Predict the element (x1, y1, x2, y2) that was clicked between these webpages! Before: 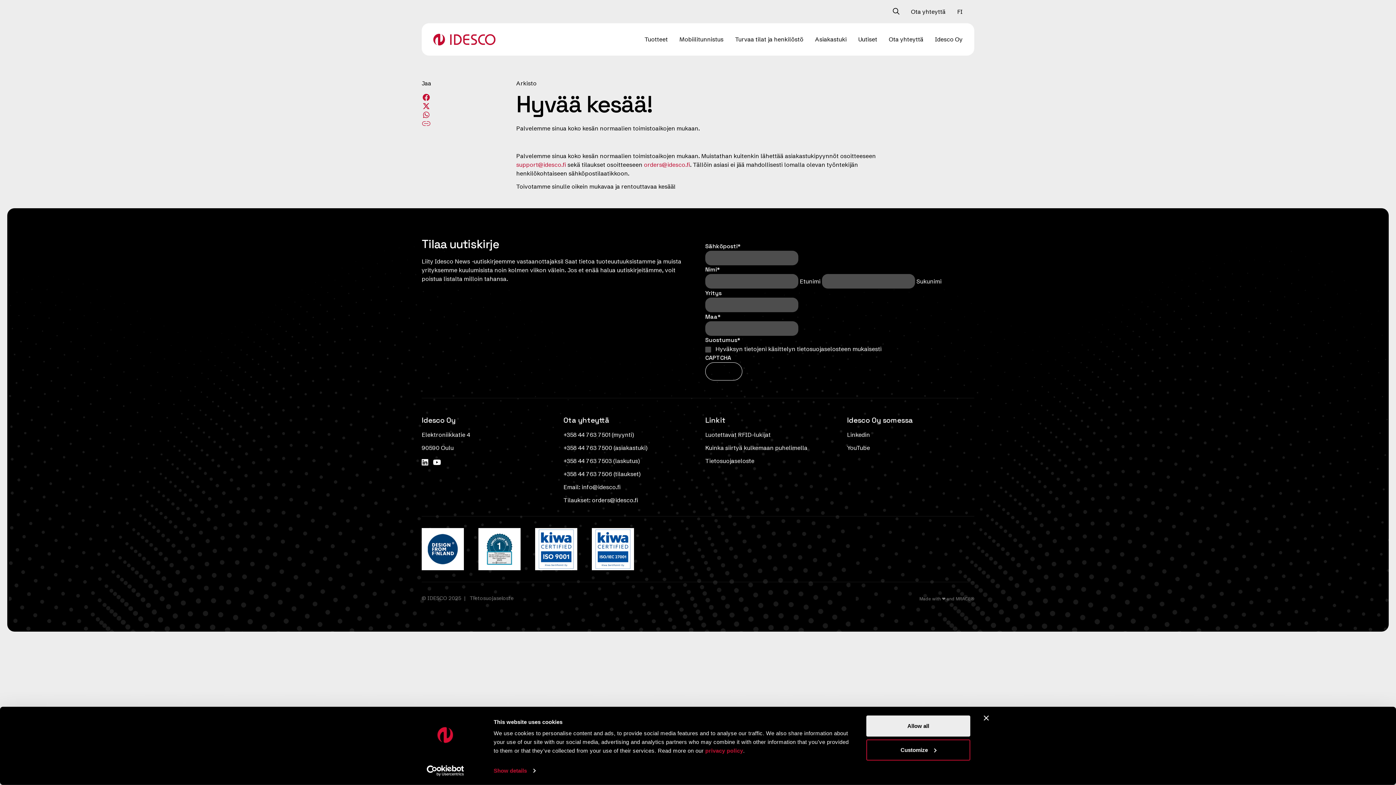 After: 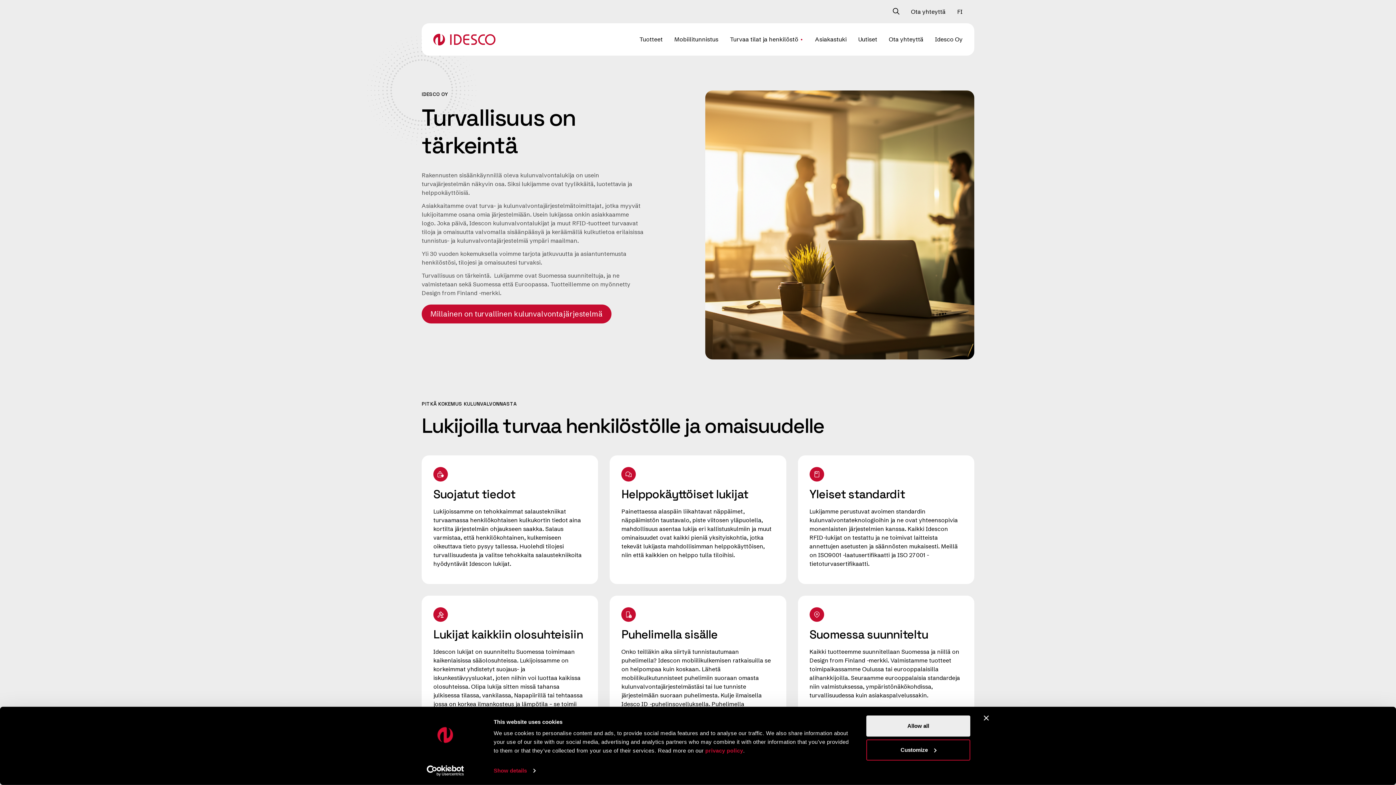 Action: label: Piilota bbox: (735, 34, 803, 43)